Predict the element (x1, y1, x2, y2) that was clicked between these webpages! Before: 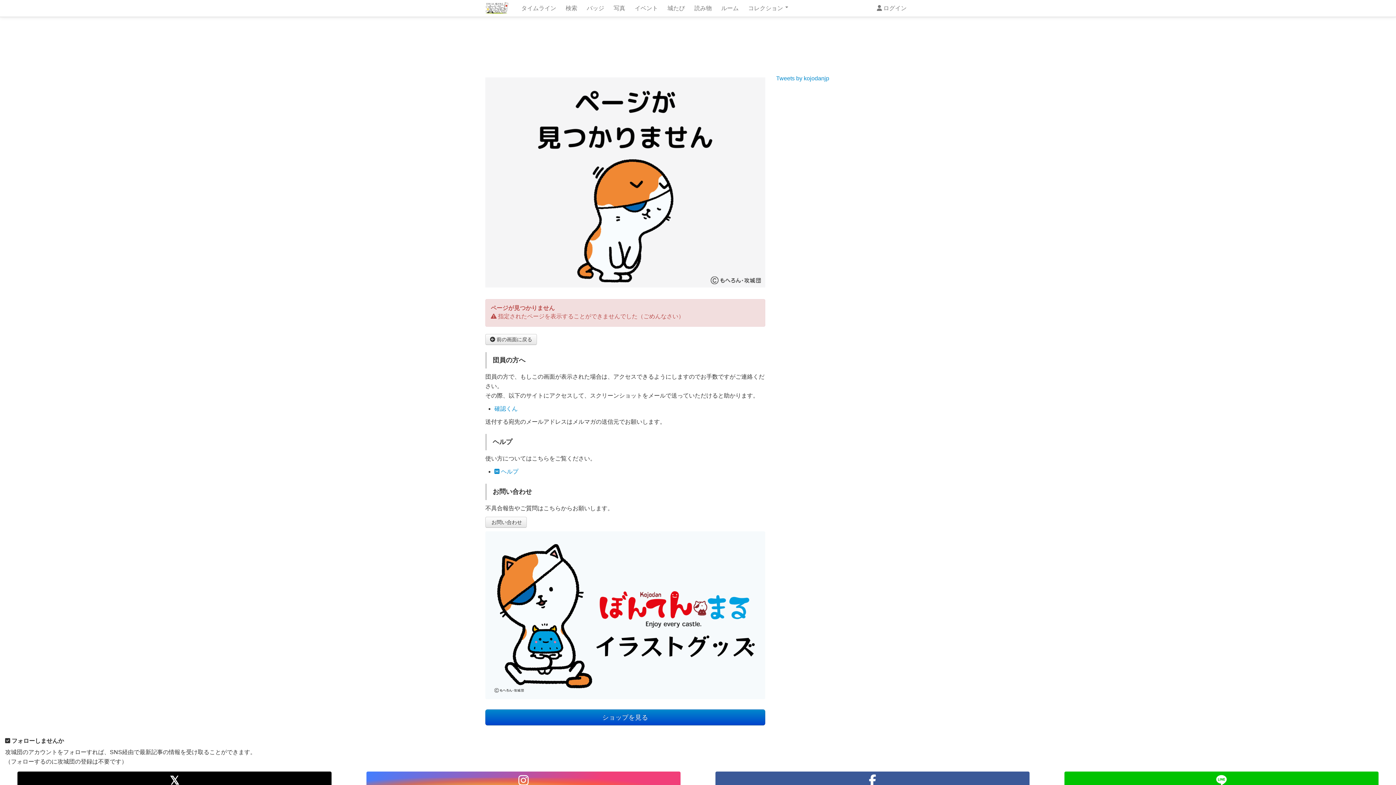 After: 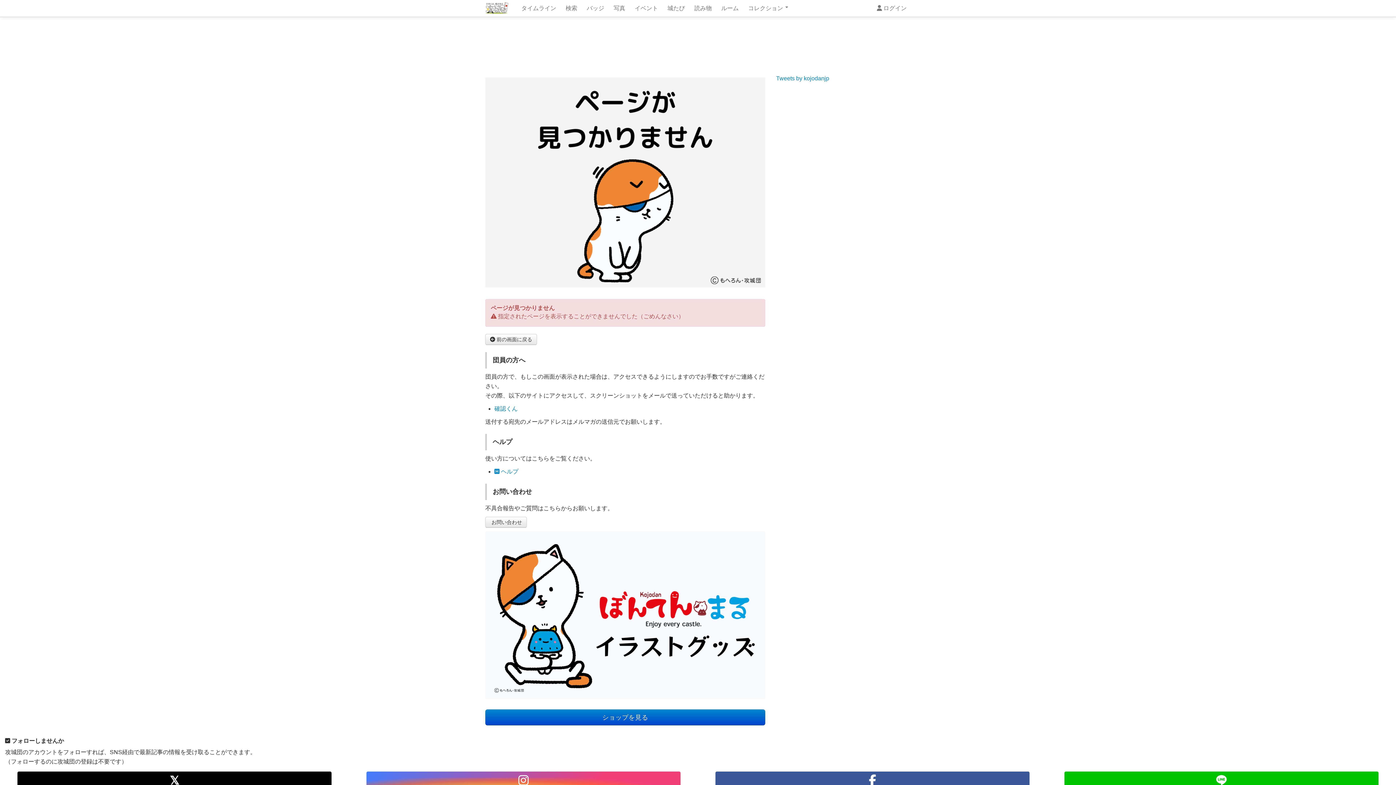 Action: bbox: (689, 0, 717, 16) label: 読み物